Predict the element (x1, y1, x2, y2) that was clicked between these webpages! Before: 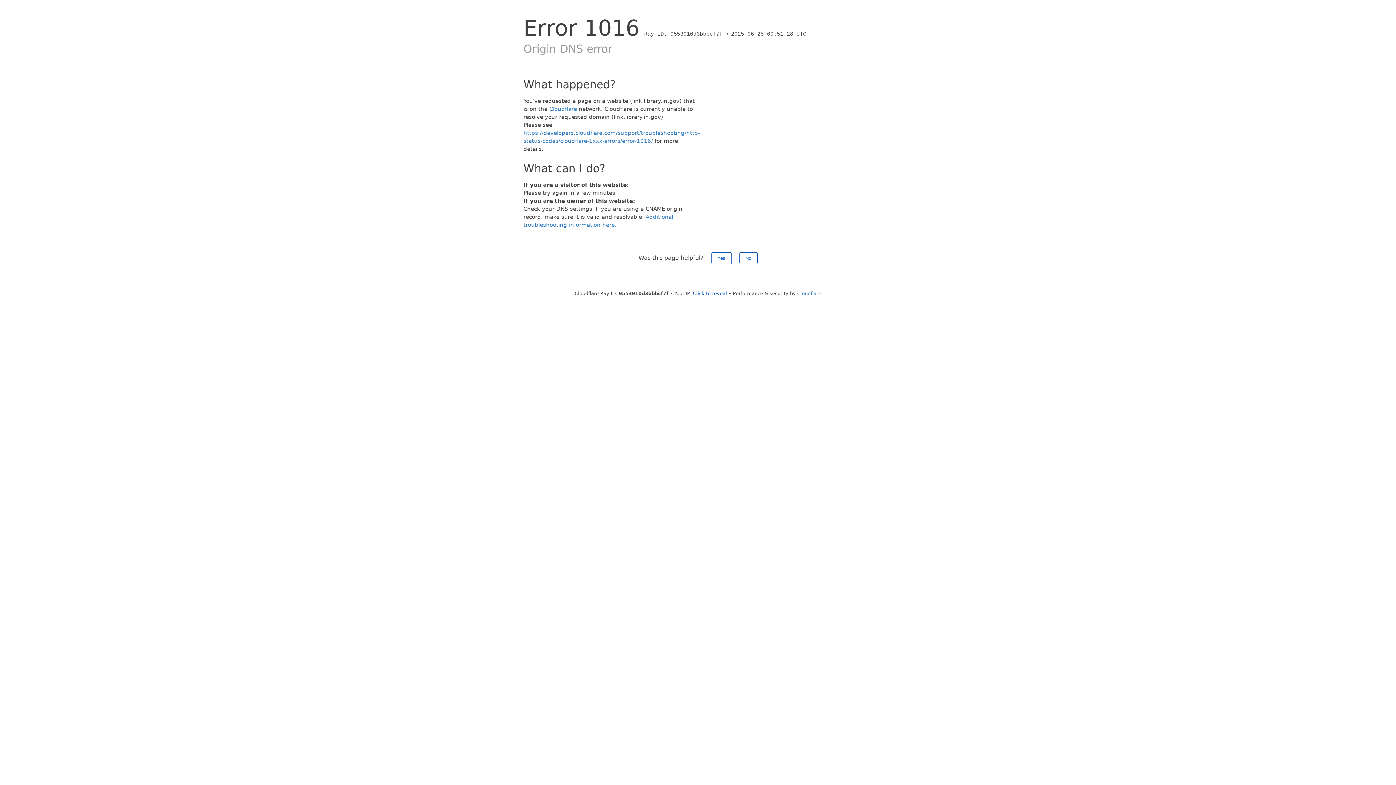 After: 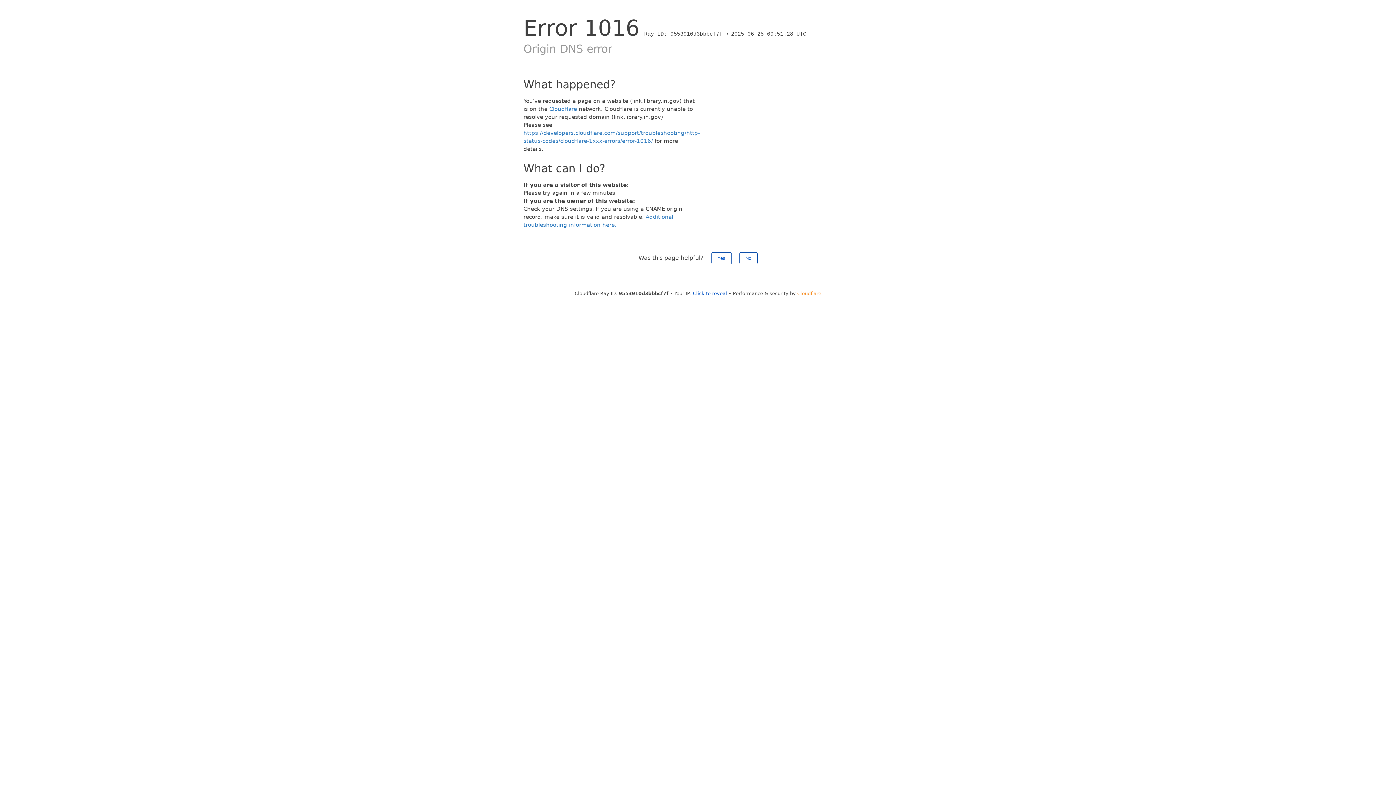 Action: bbox: (797, 290, 821, 296) label: Cloudflare